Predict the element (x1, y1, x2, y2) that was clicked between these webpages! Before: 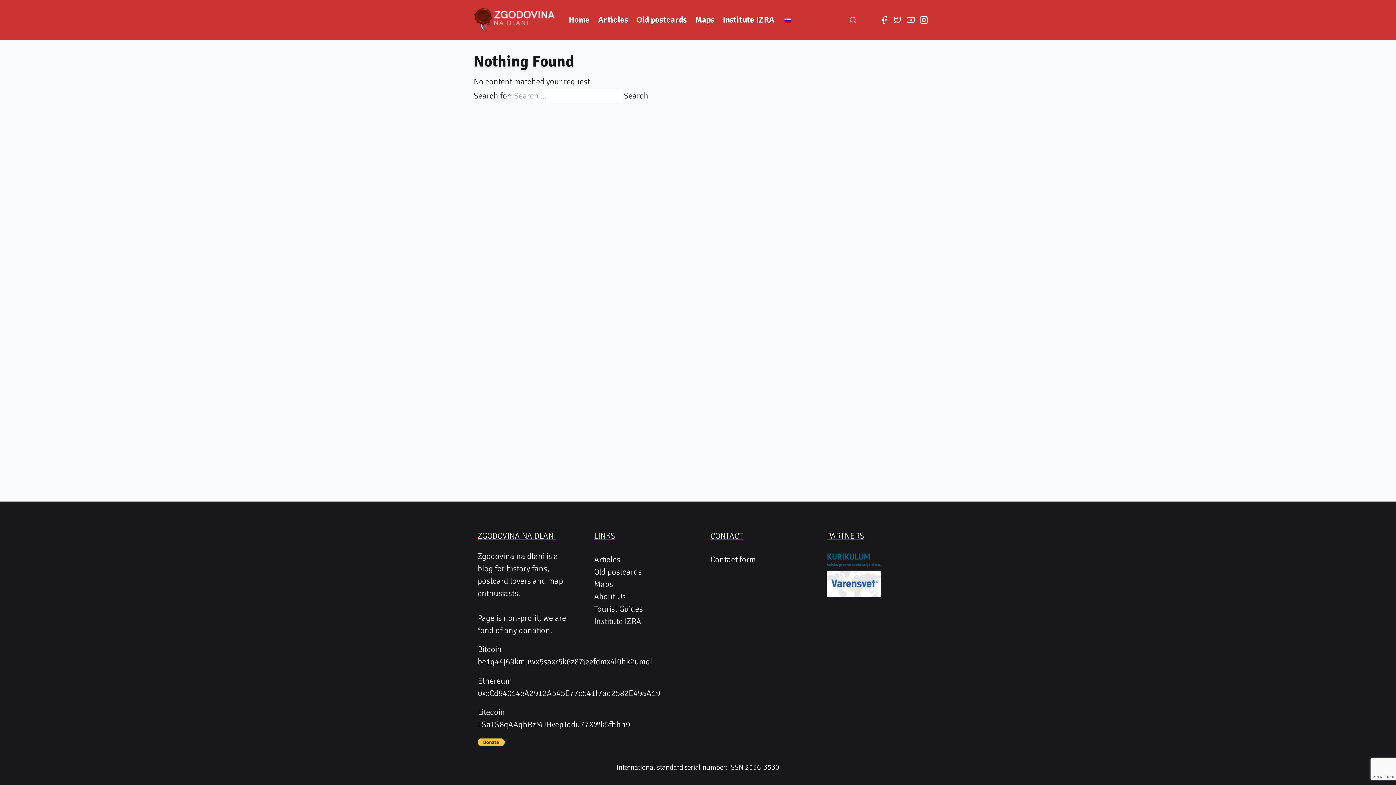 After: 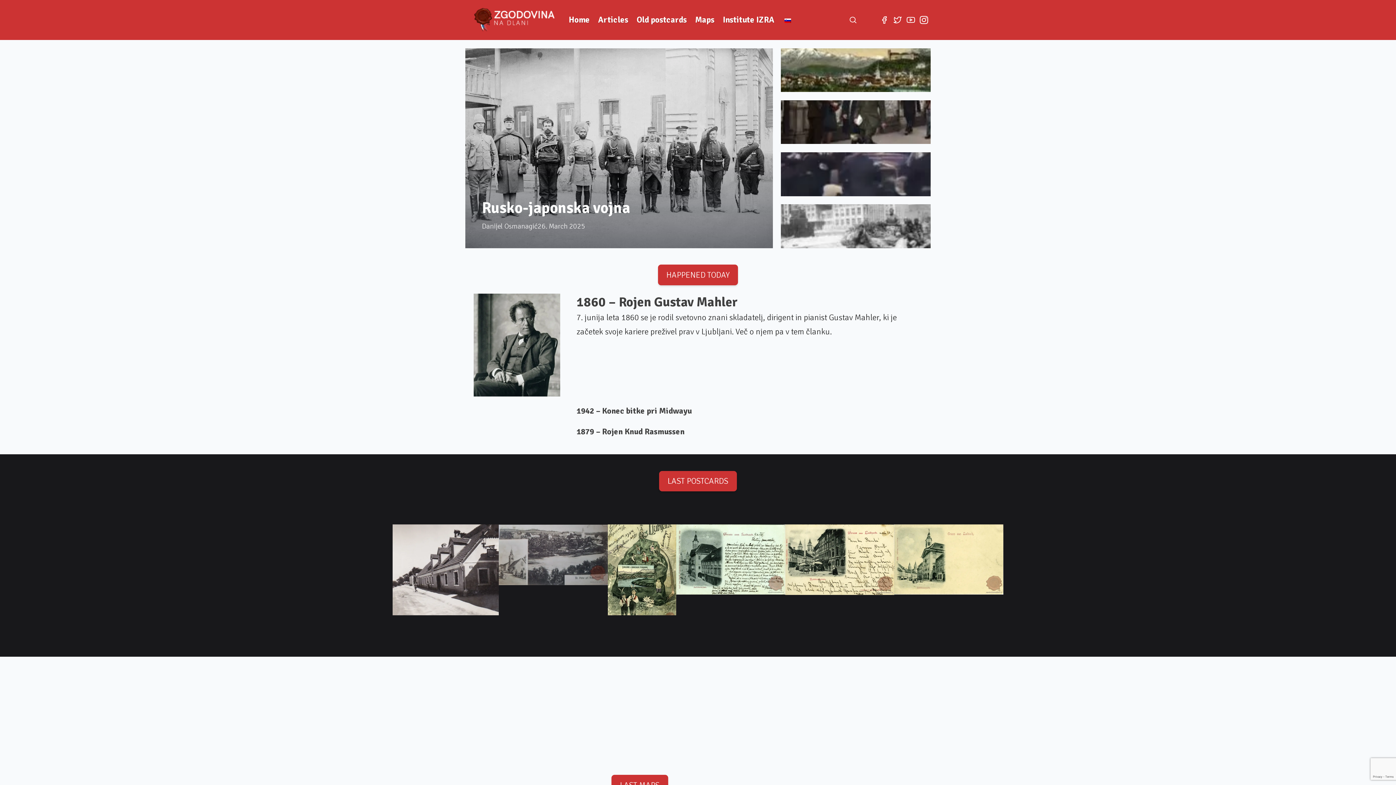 Action: bbox: (465, 8, 564, 32)